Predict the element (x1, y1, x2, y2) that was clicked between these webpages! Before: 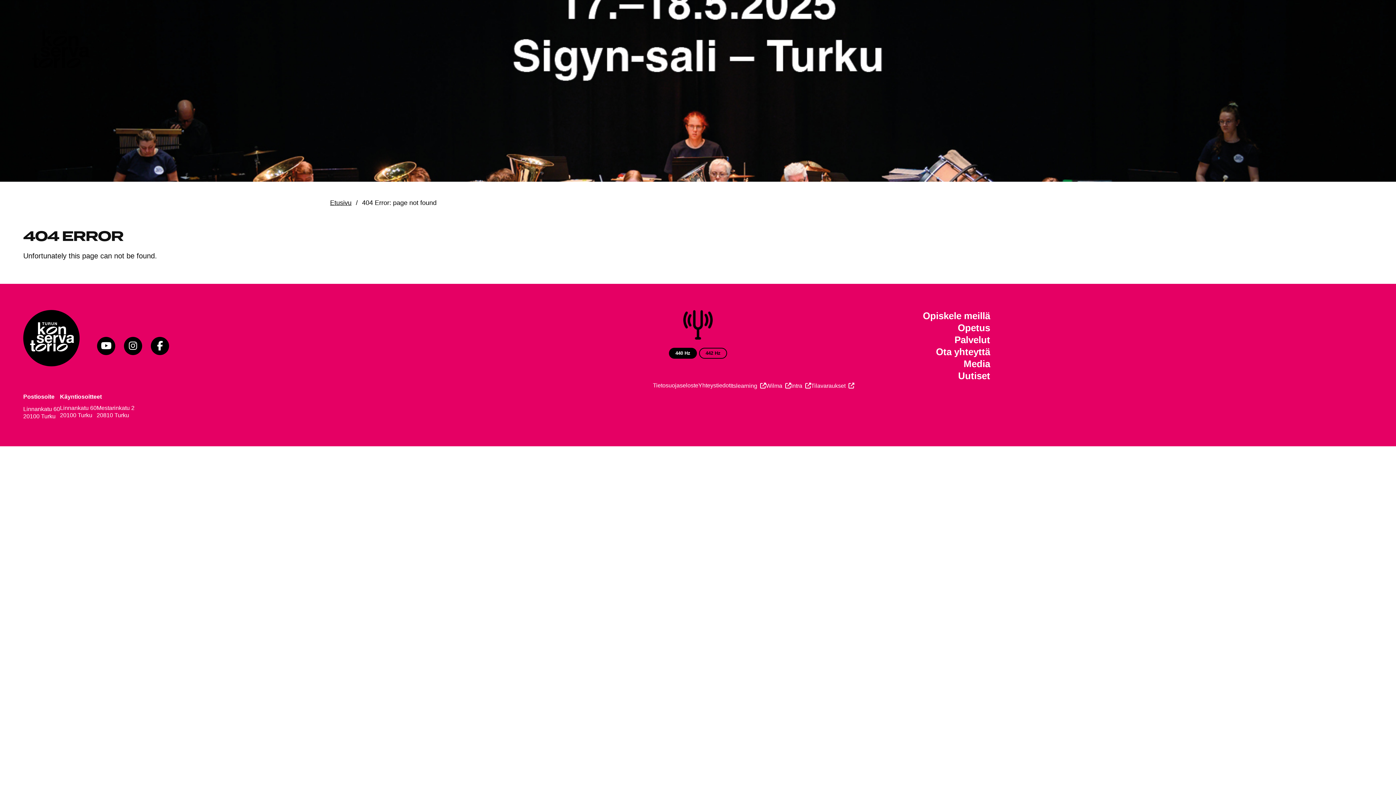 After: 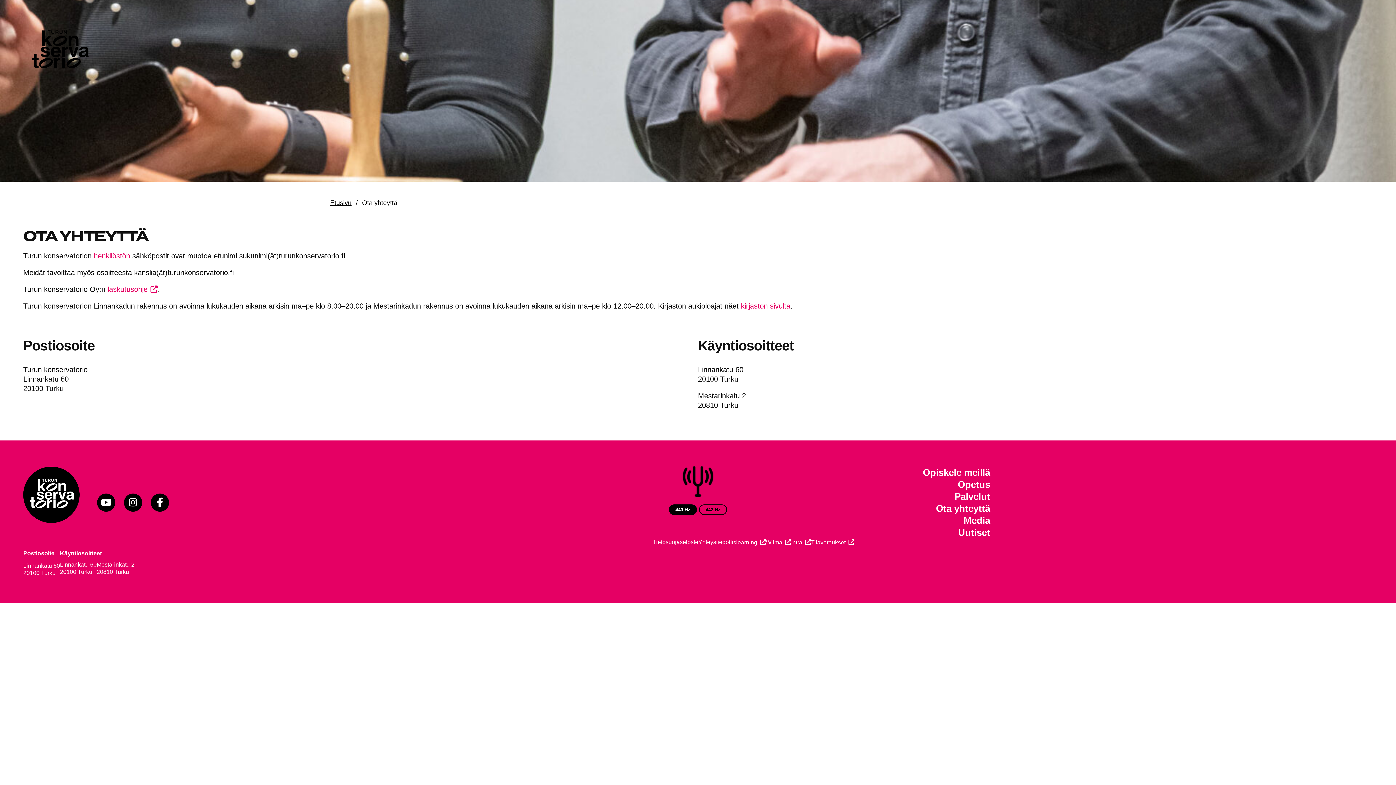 Action: label: Ota yhteyttä bbox: (923, 346, 990, 358)